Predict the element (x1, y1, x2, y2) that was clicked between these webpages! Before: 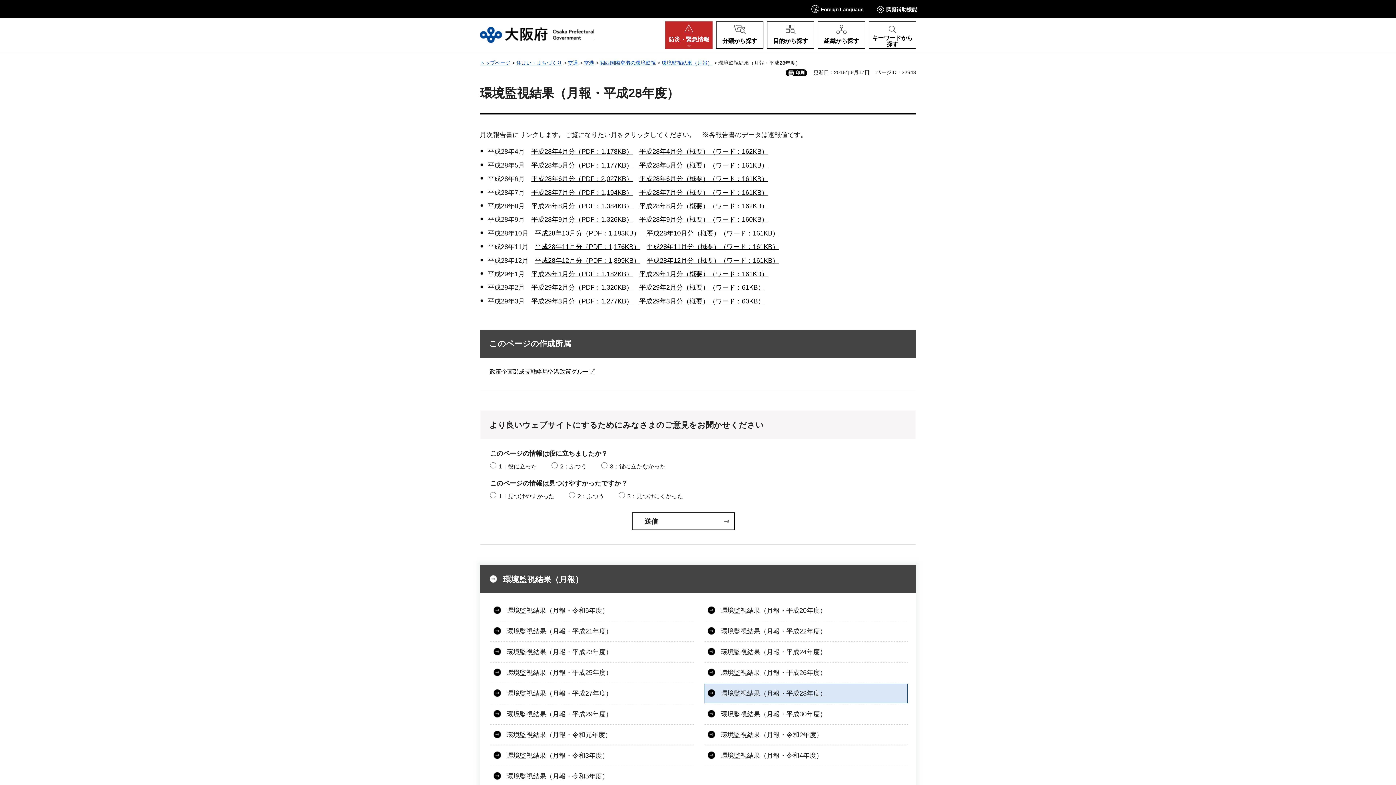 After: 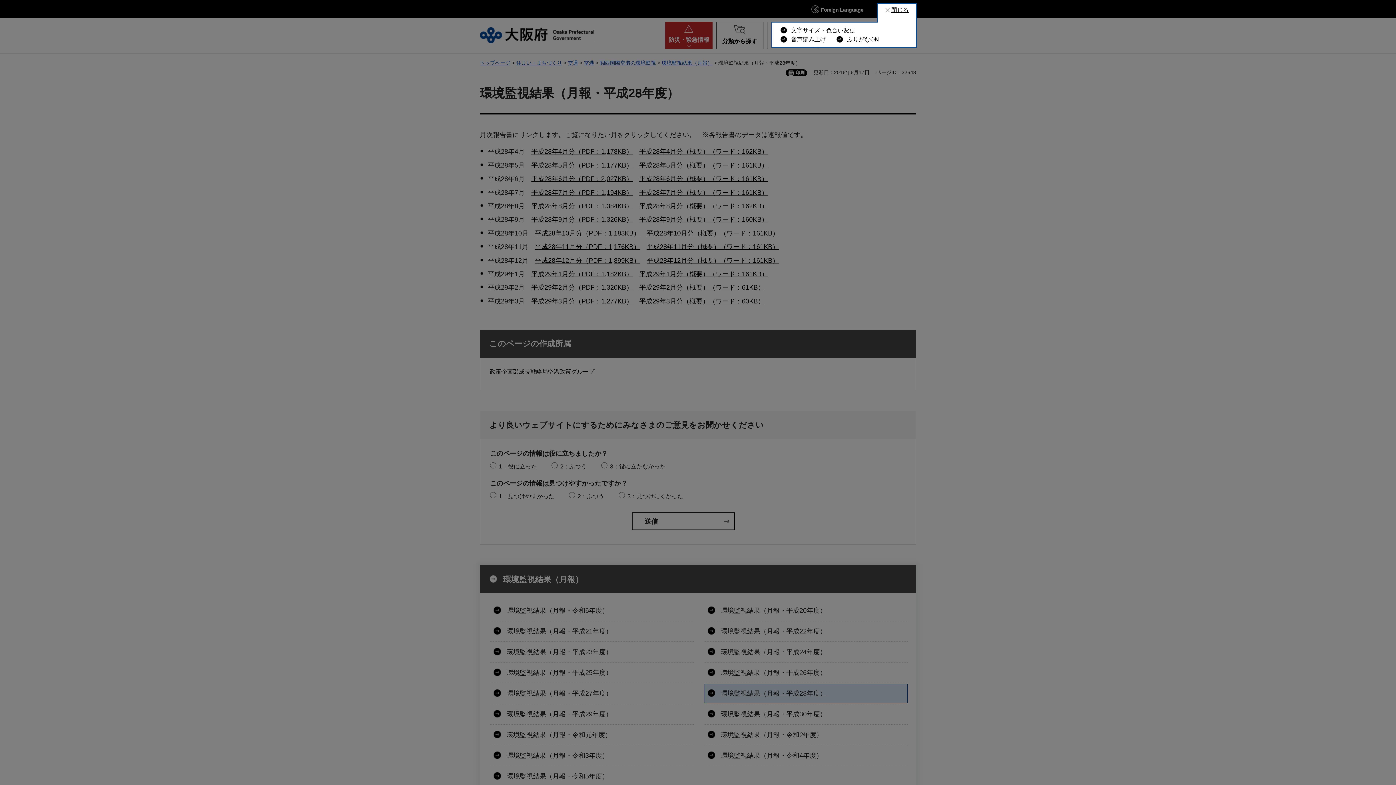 Action: bbox: (876, 3, 917, 14) label: 閲覧補助機能